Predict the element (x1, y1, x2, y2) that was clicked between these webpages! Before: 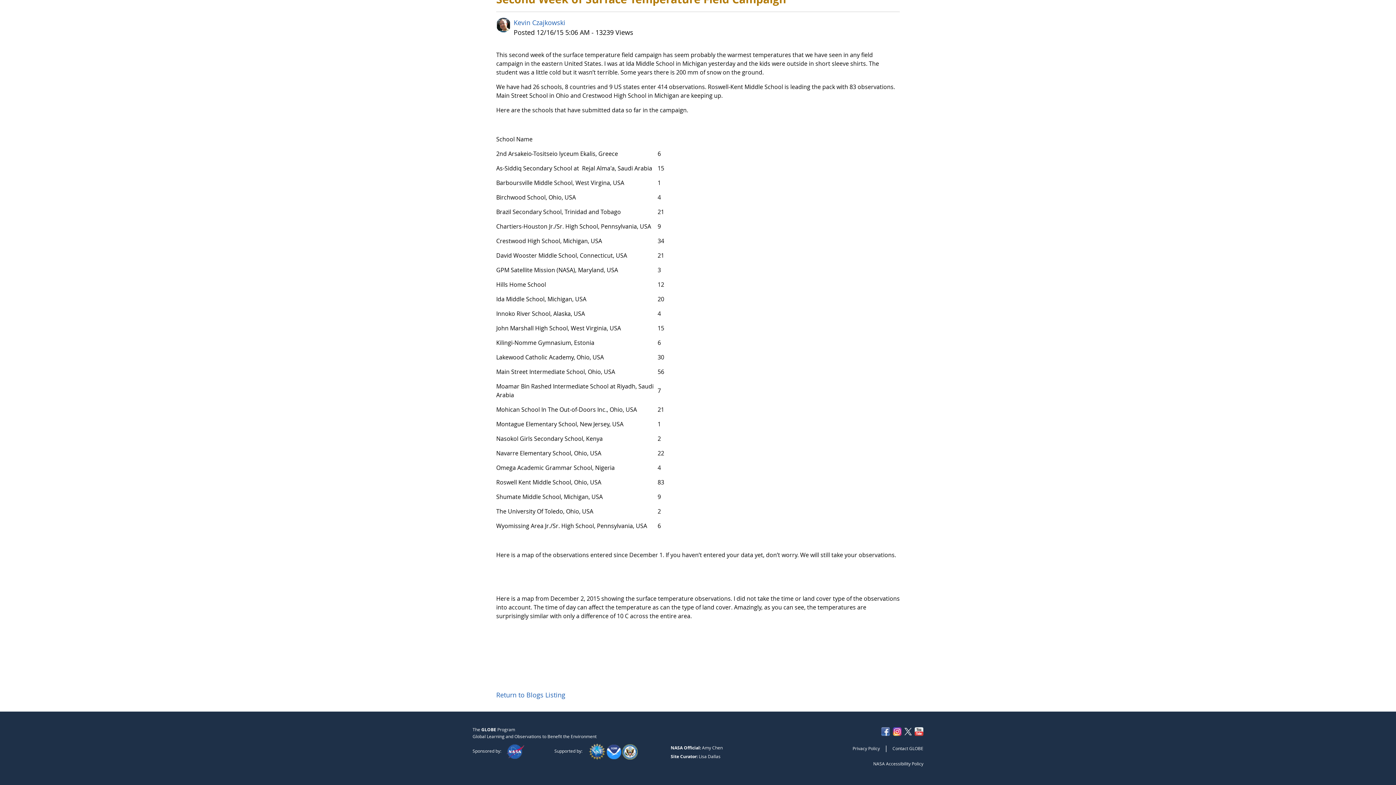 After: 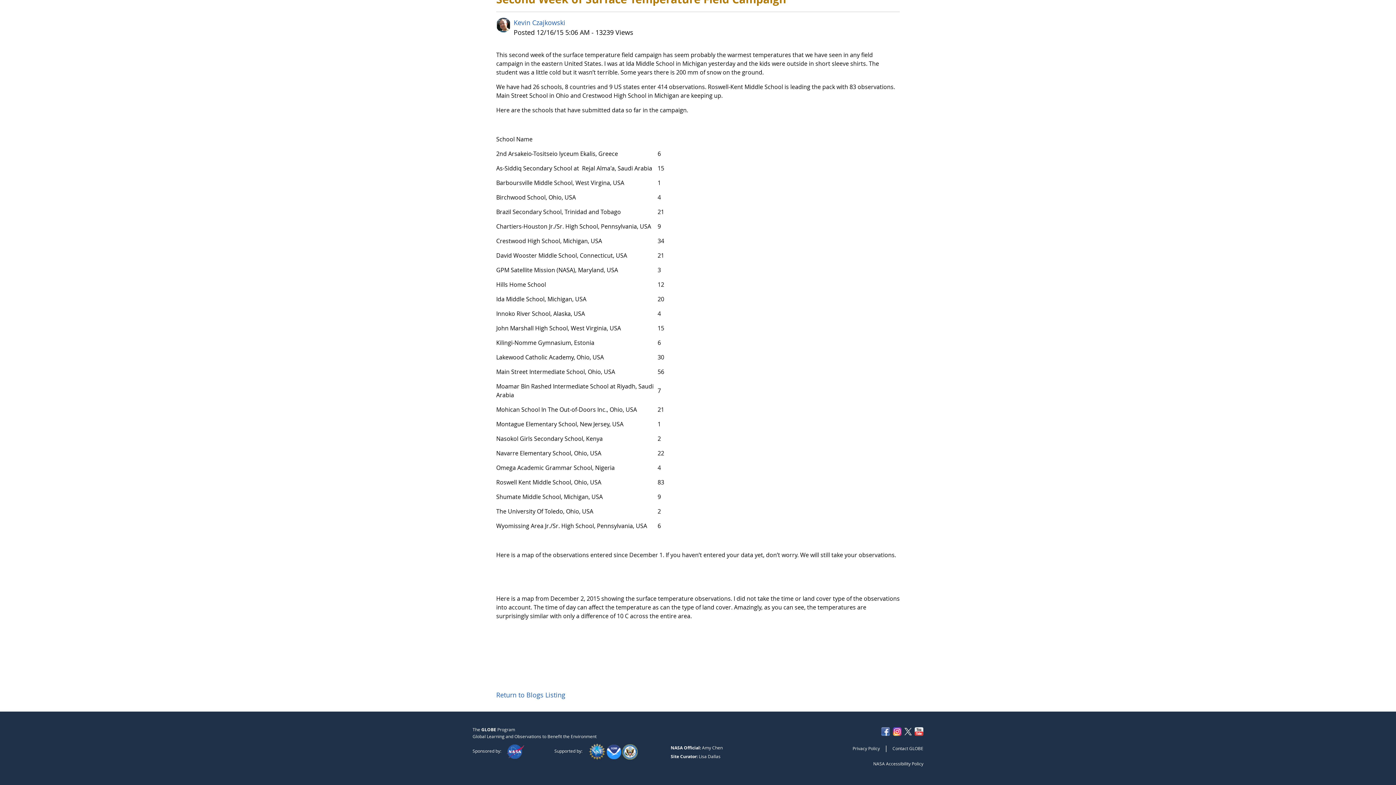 Action: bbox: (914, 726, 923, 736)